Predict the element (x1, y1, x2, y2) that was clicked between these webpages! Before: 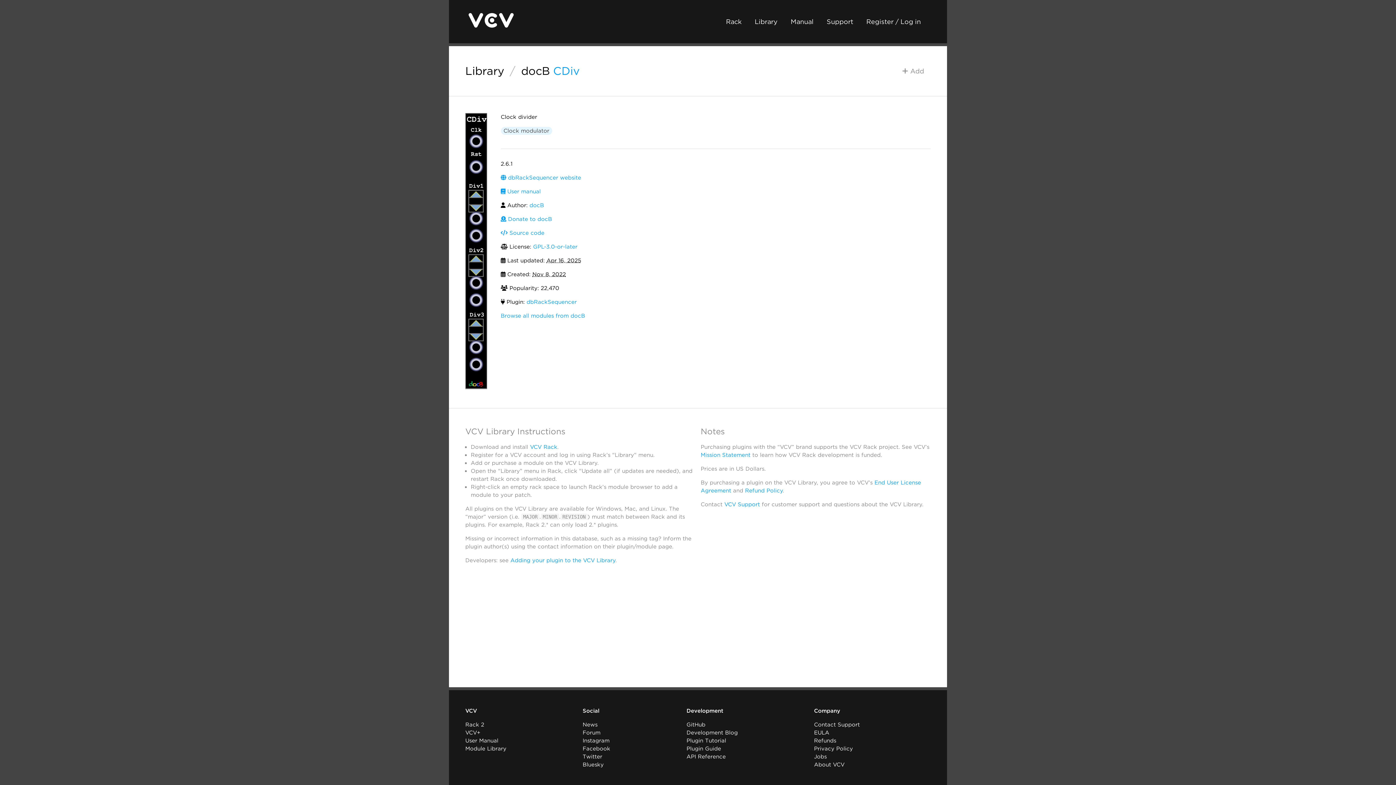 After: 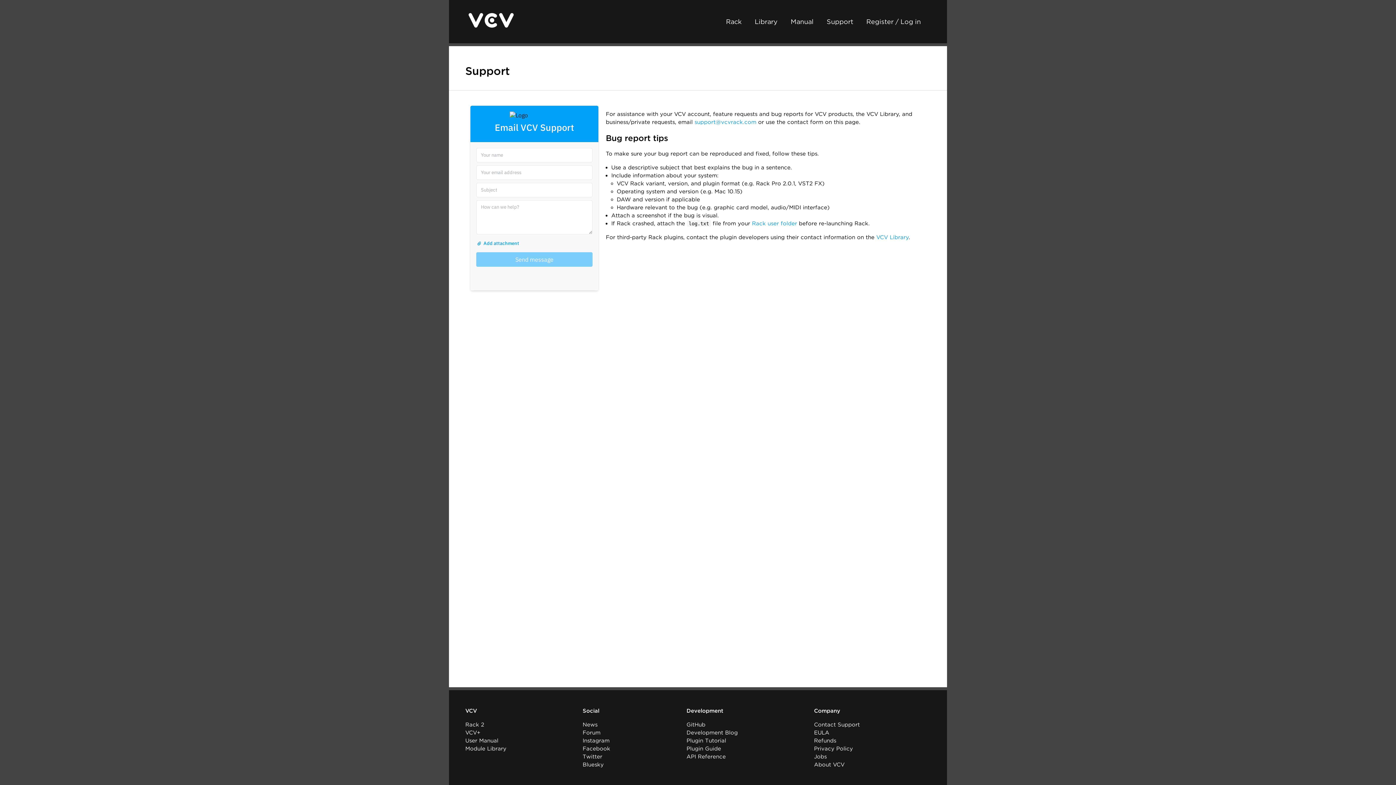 Action: bbox: (724, 501, 760, 508) label: VCV Support